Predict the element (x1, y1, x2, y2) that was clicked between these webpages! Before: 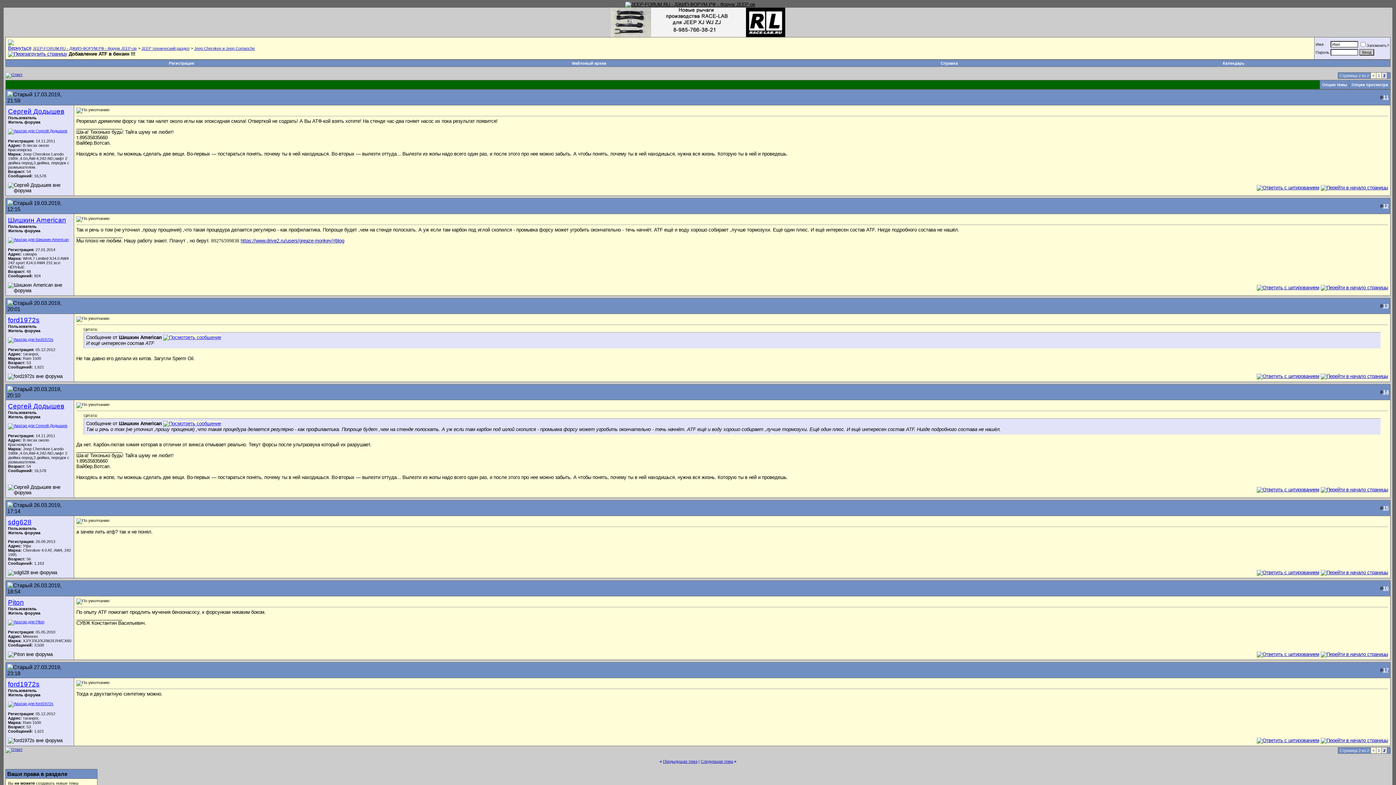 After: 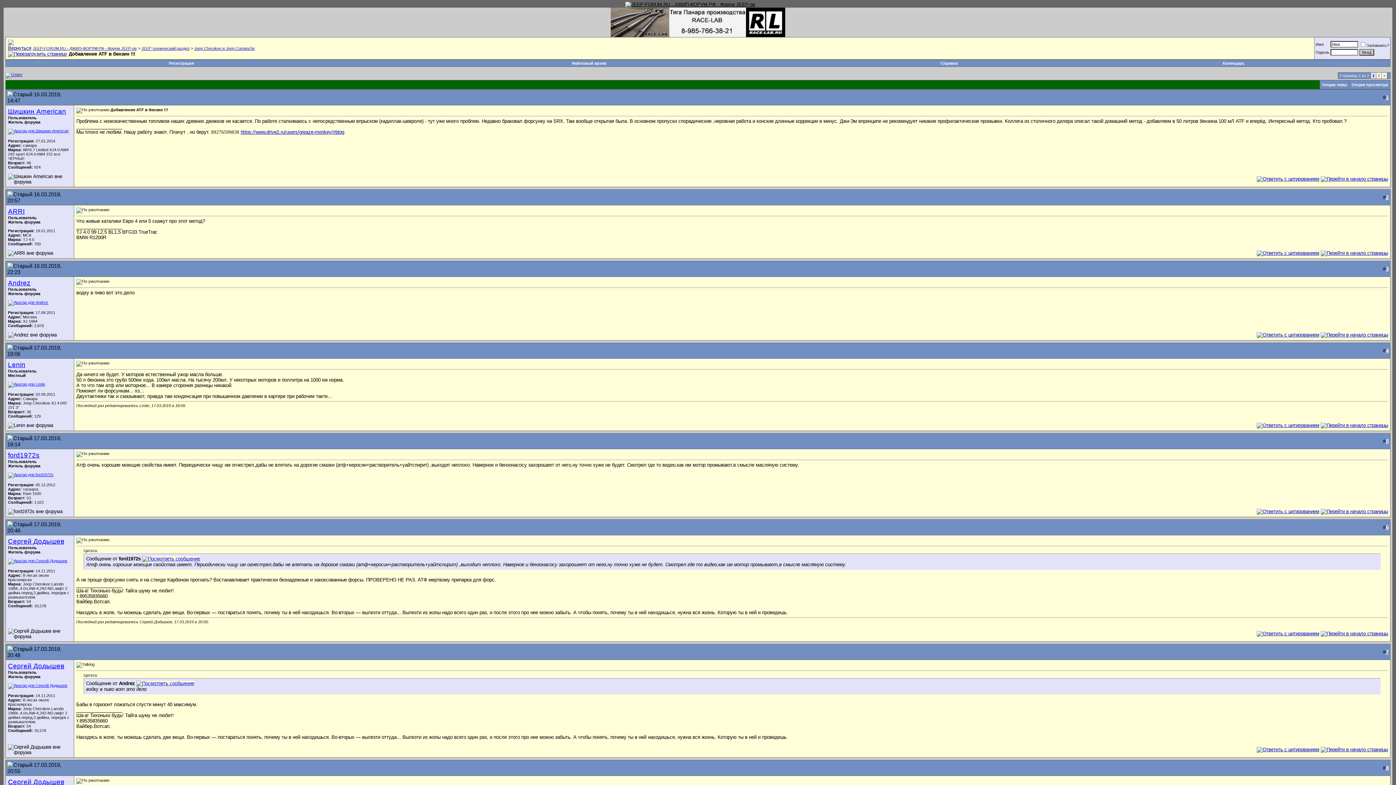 Action: label: < bbox: (1372, 748, 1374, 753)